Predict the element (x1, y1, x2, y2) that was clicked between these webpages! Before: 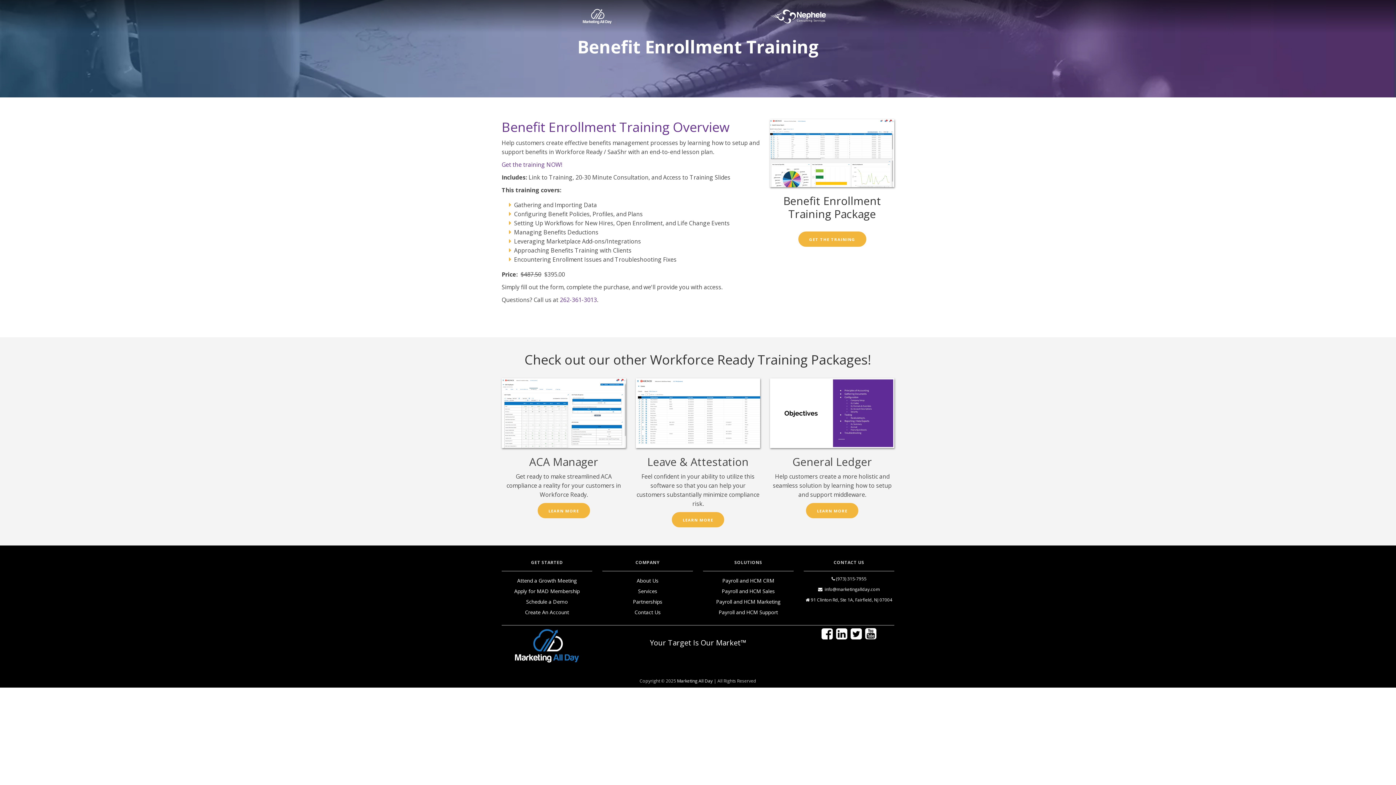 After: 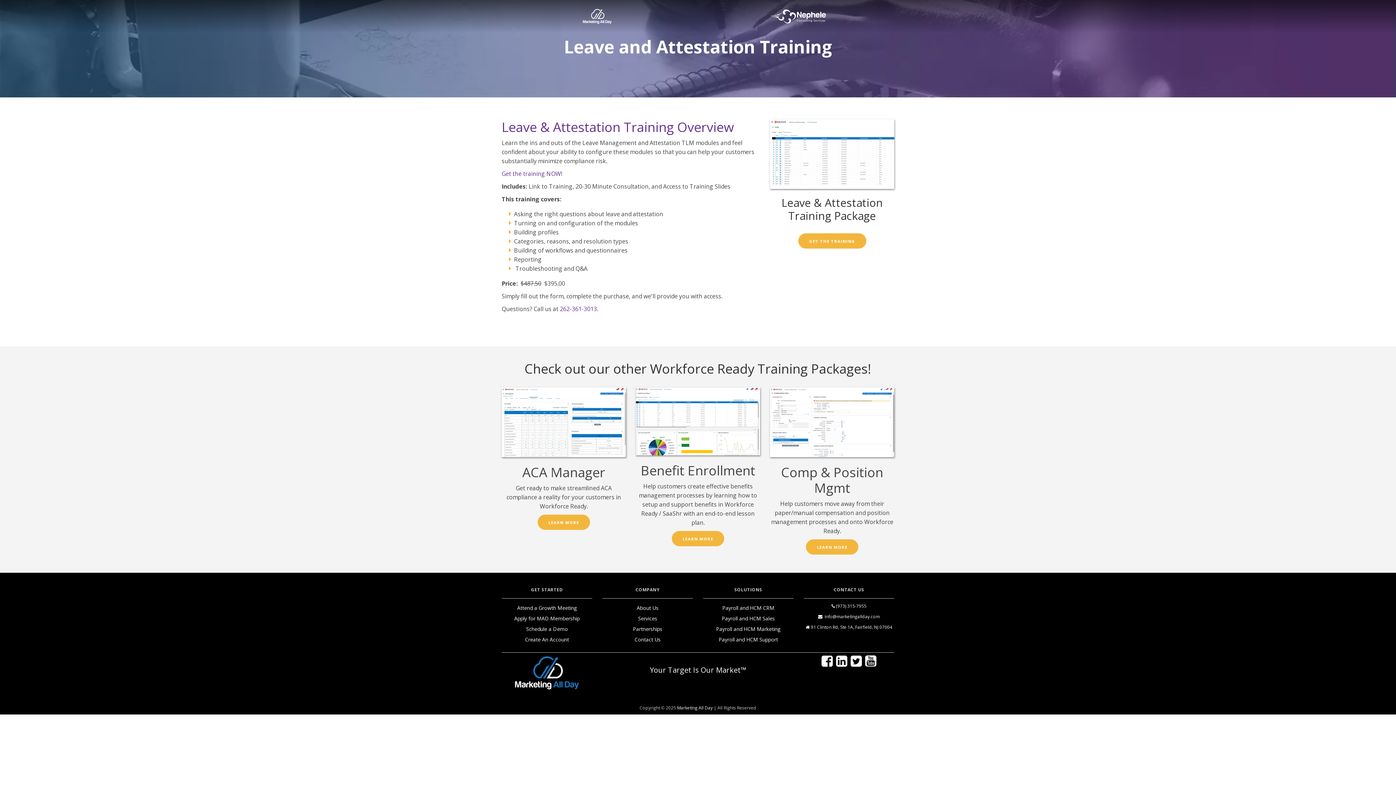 Action: bbox: (636, 440, 760, 448)